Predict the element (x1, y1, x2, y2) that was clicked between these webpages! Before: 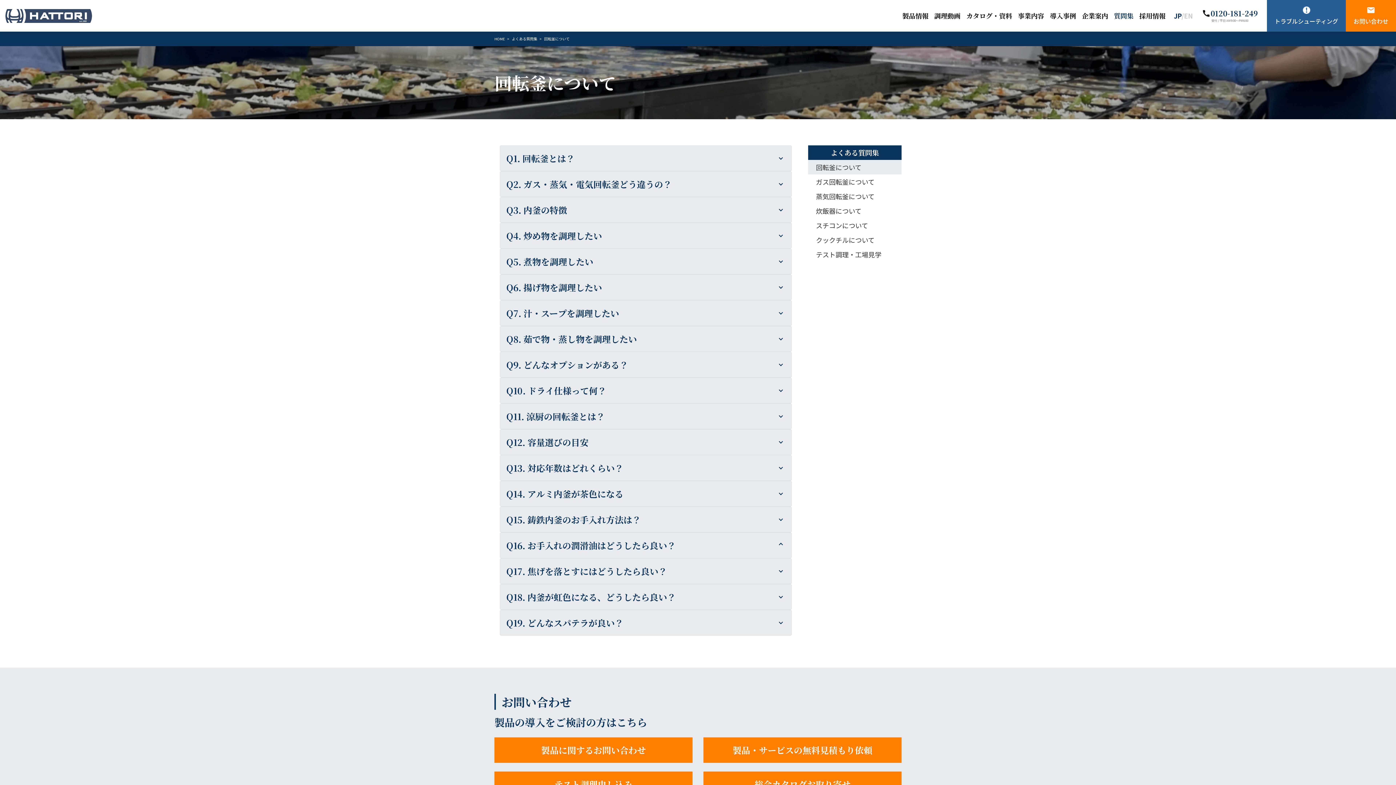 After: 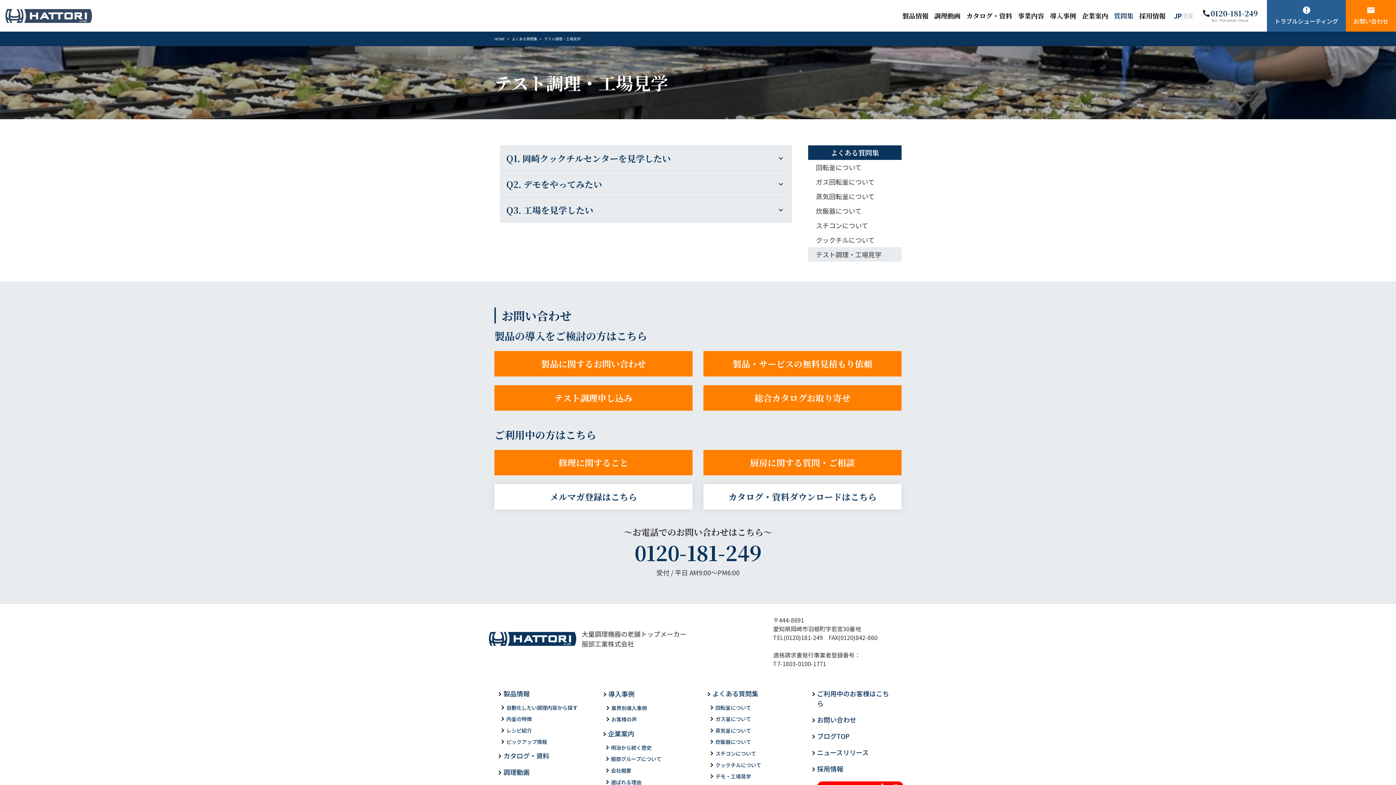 Action: label: テスト調理・工場見学 bbox: (808, 247, 901, 261)